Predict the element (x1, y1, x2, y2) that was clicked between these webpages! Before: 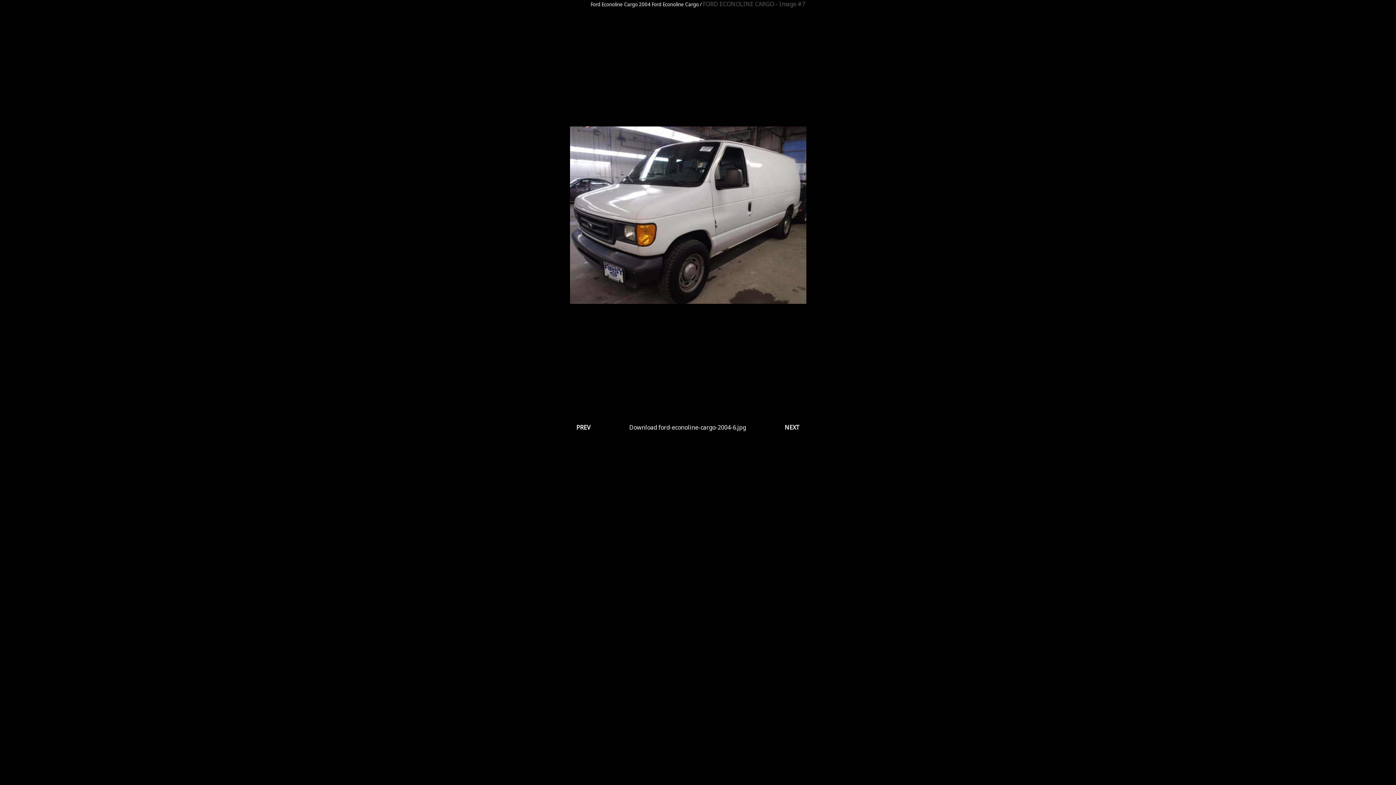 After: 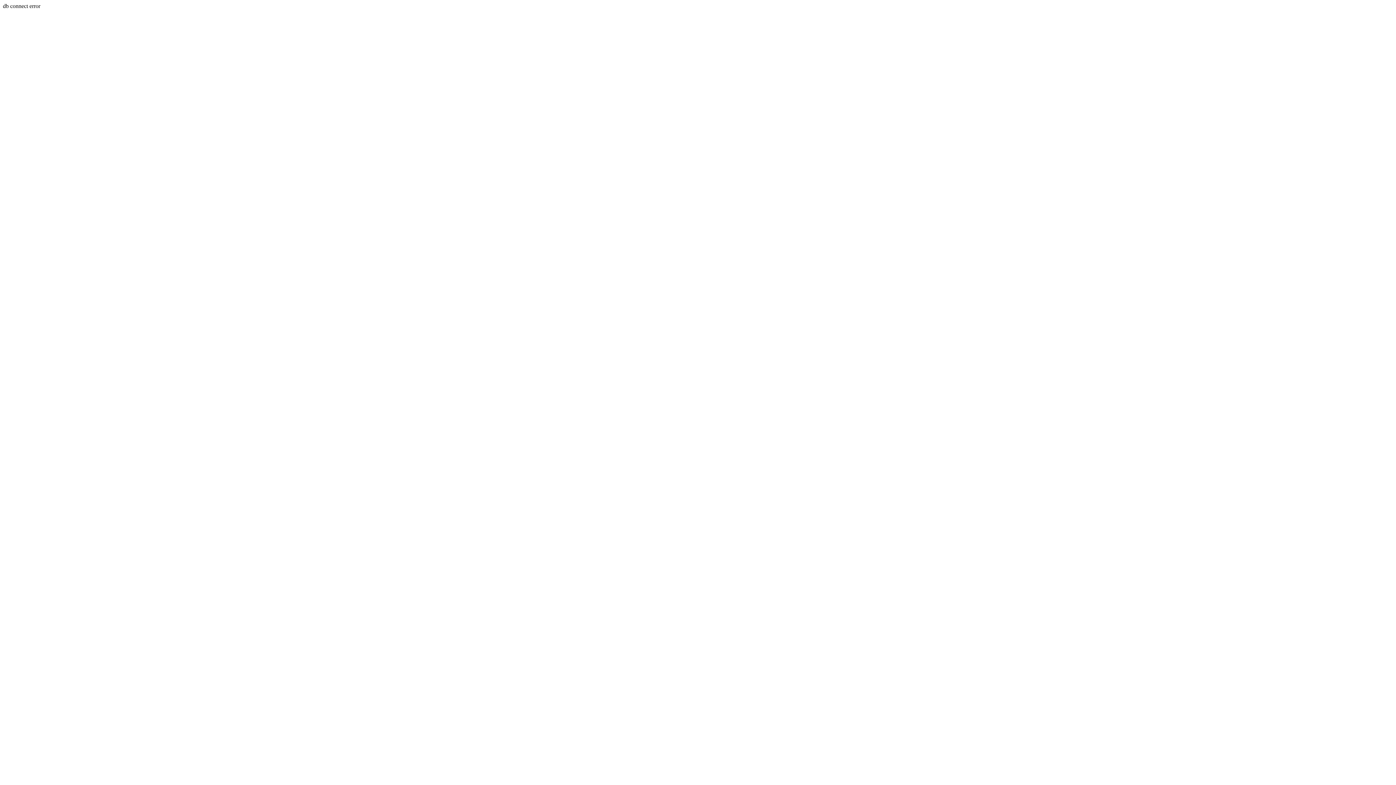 Action: bbox: (784, 423, 800, 431) label: NEXT